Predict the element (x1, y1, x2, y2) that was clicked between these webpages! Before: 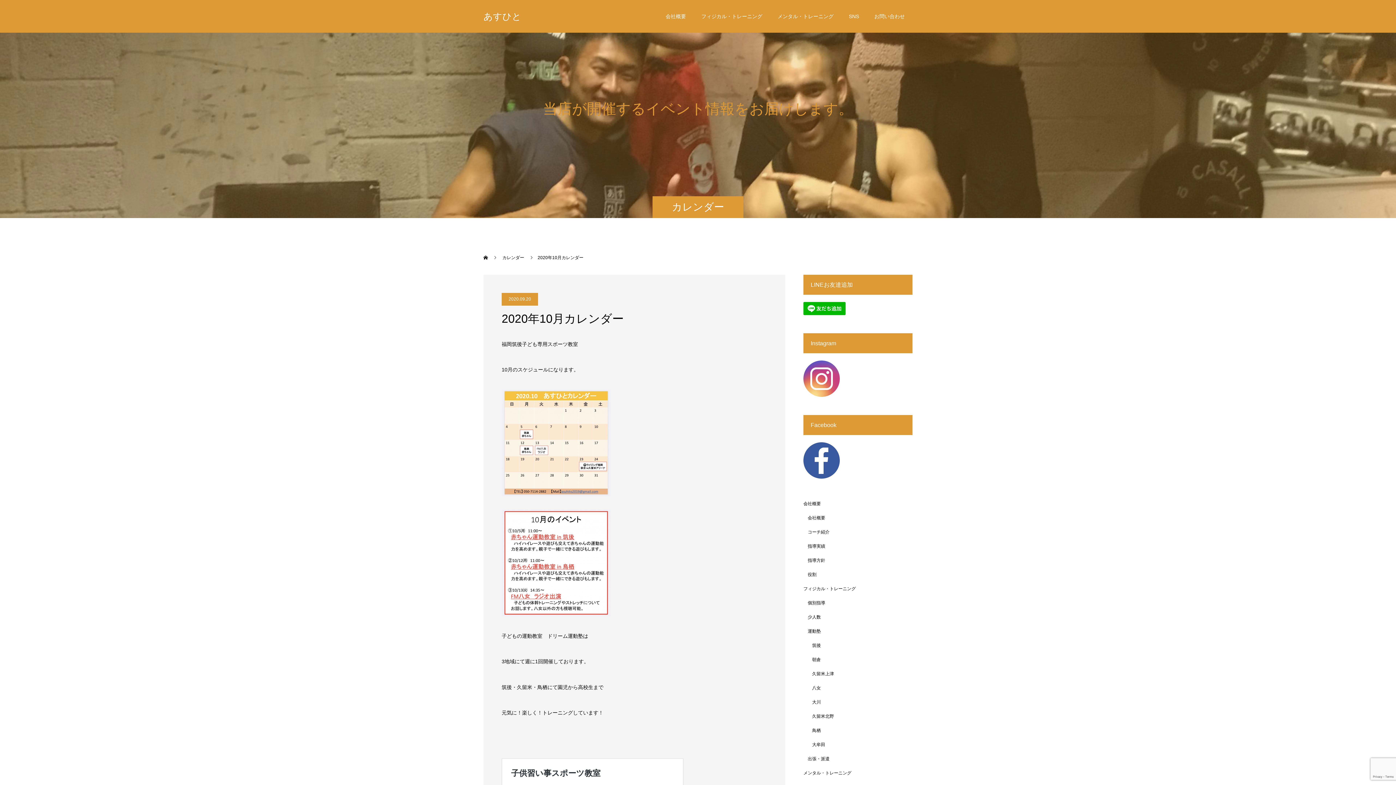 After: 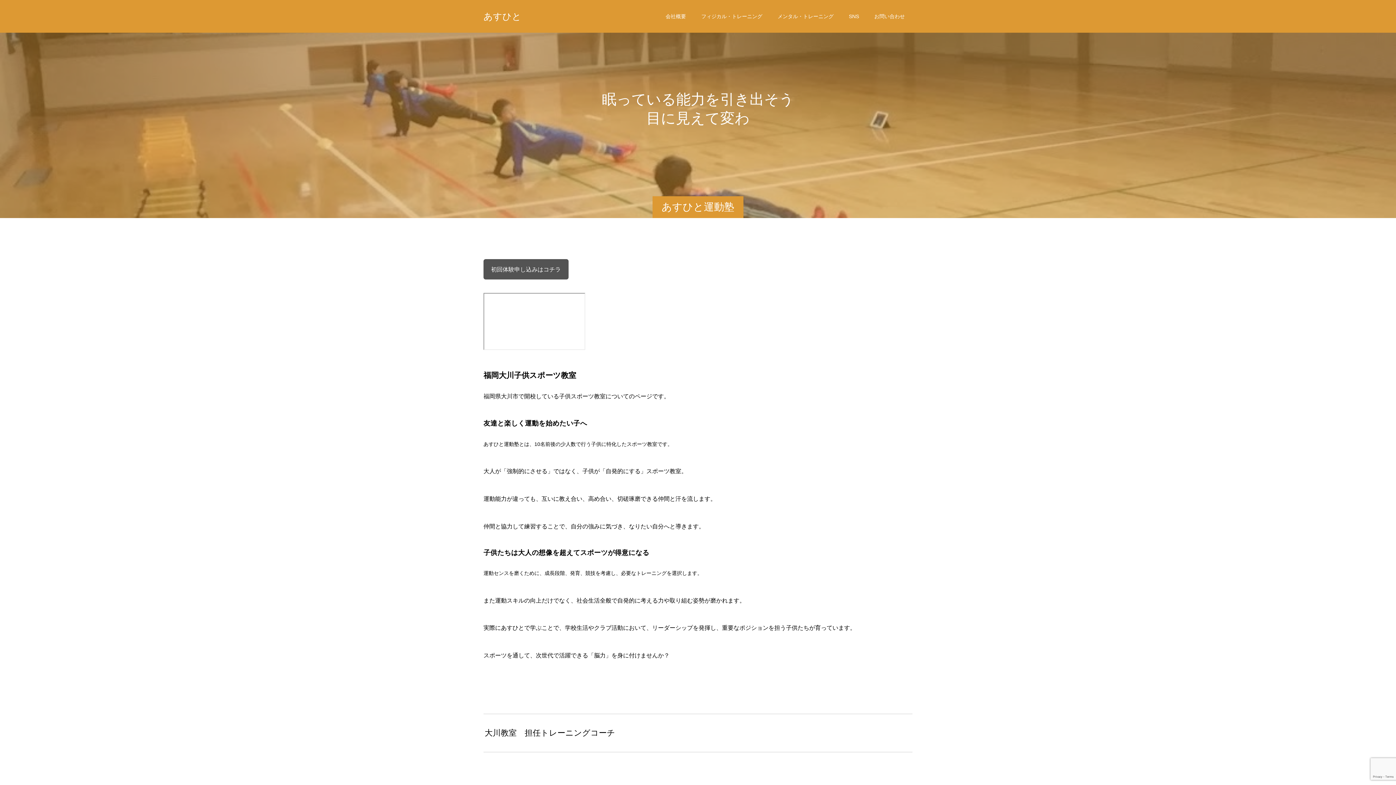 Action: bbox: (812, 695, 912, 709) label: 大川